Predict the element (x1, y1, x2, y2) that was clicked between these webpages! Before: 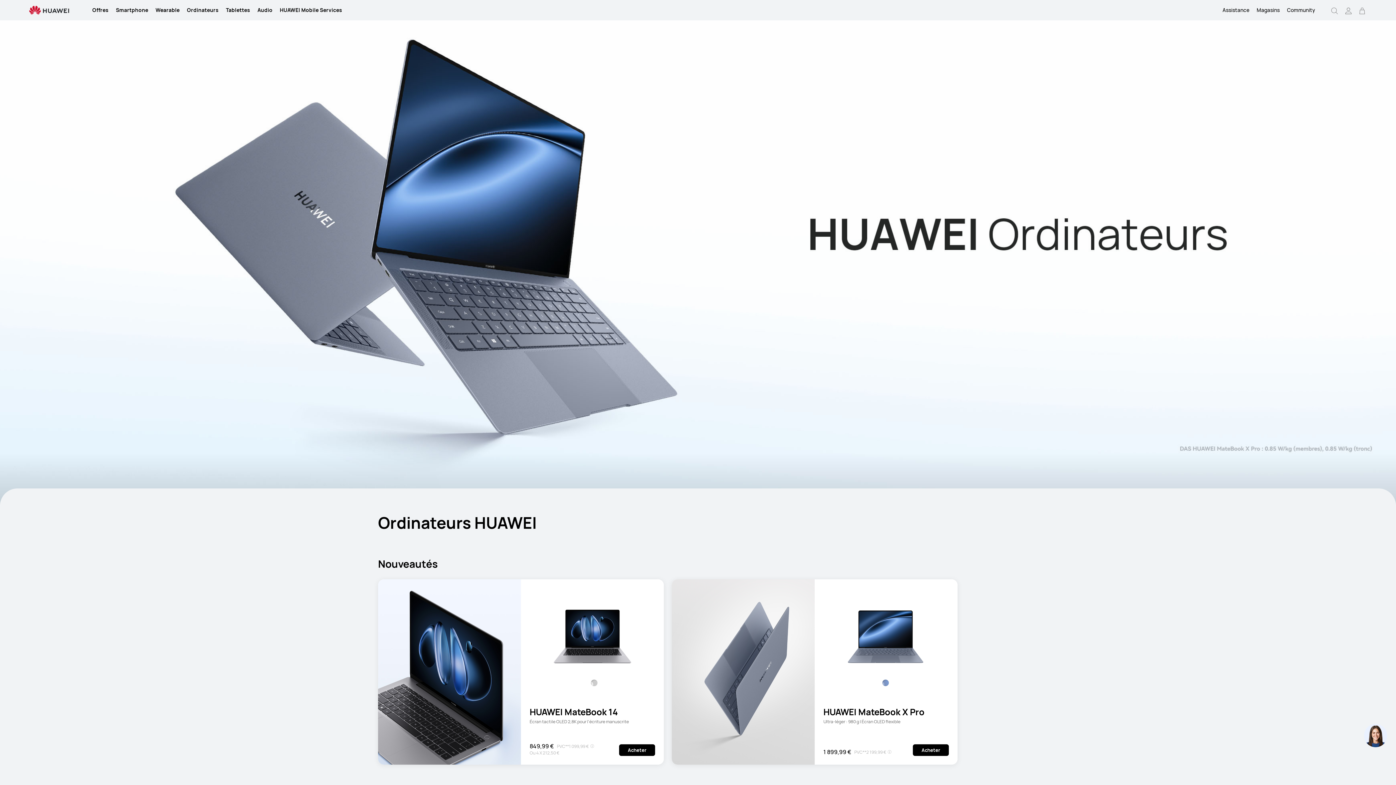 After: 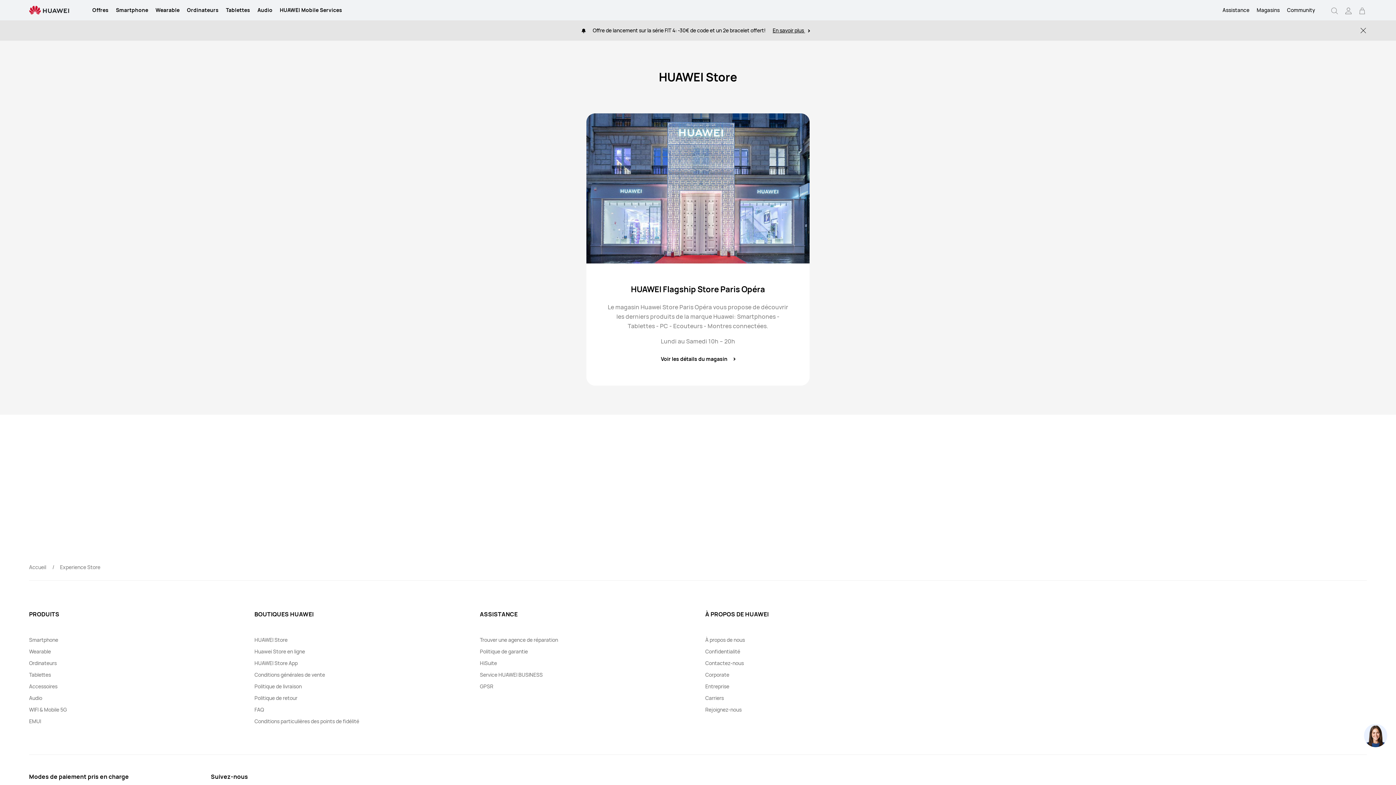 Action: label: Magasins bbox: (1257, 0, 1280, 20)